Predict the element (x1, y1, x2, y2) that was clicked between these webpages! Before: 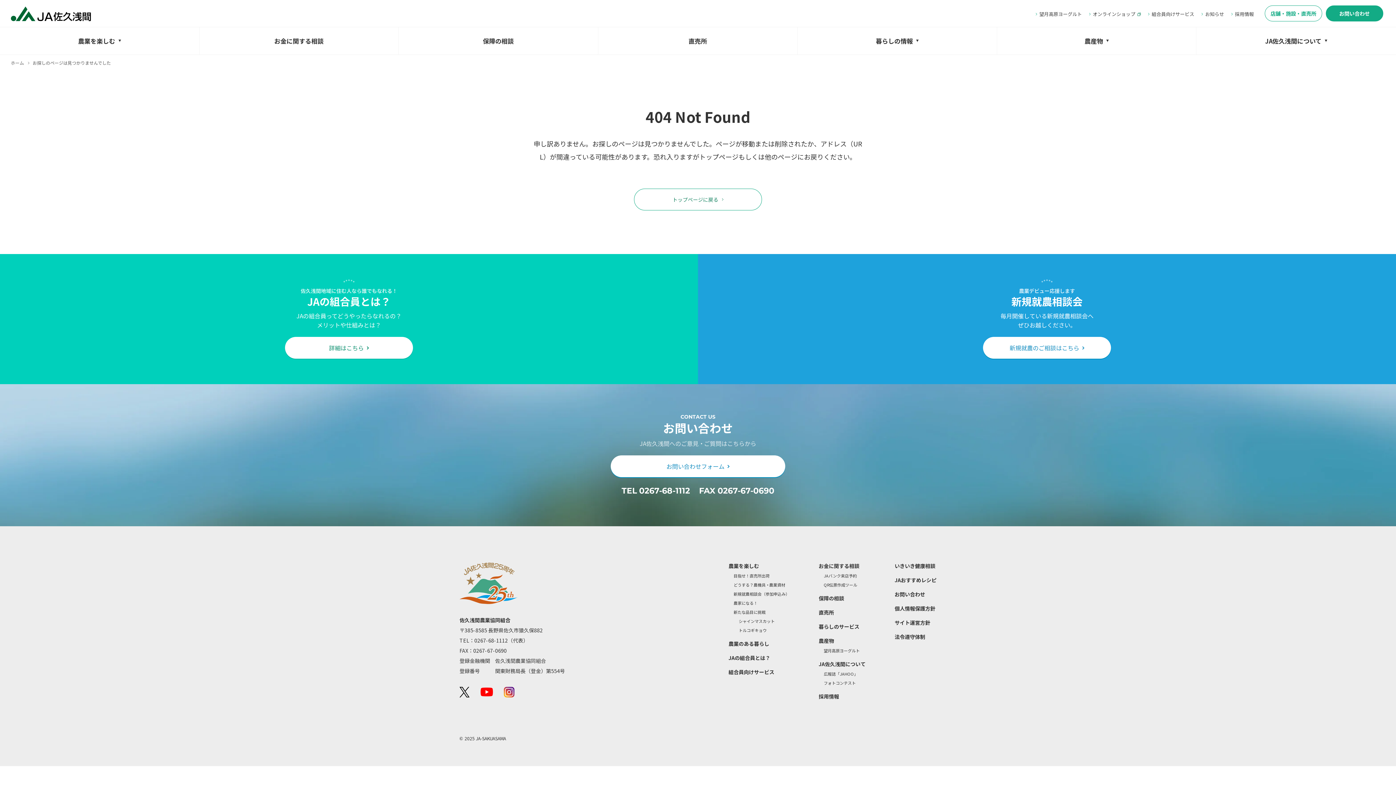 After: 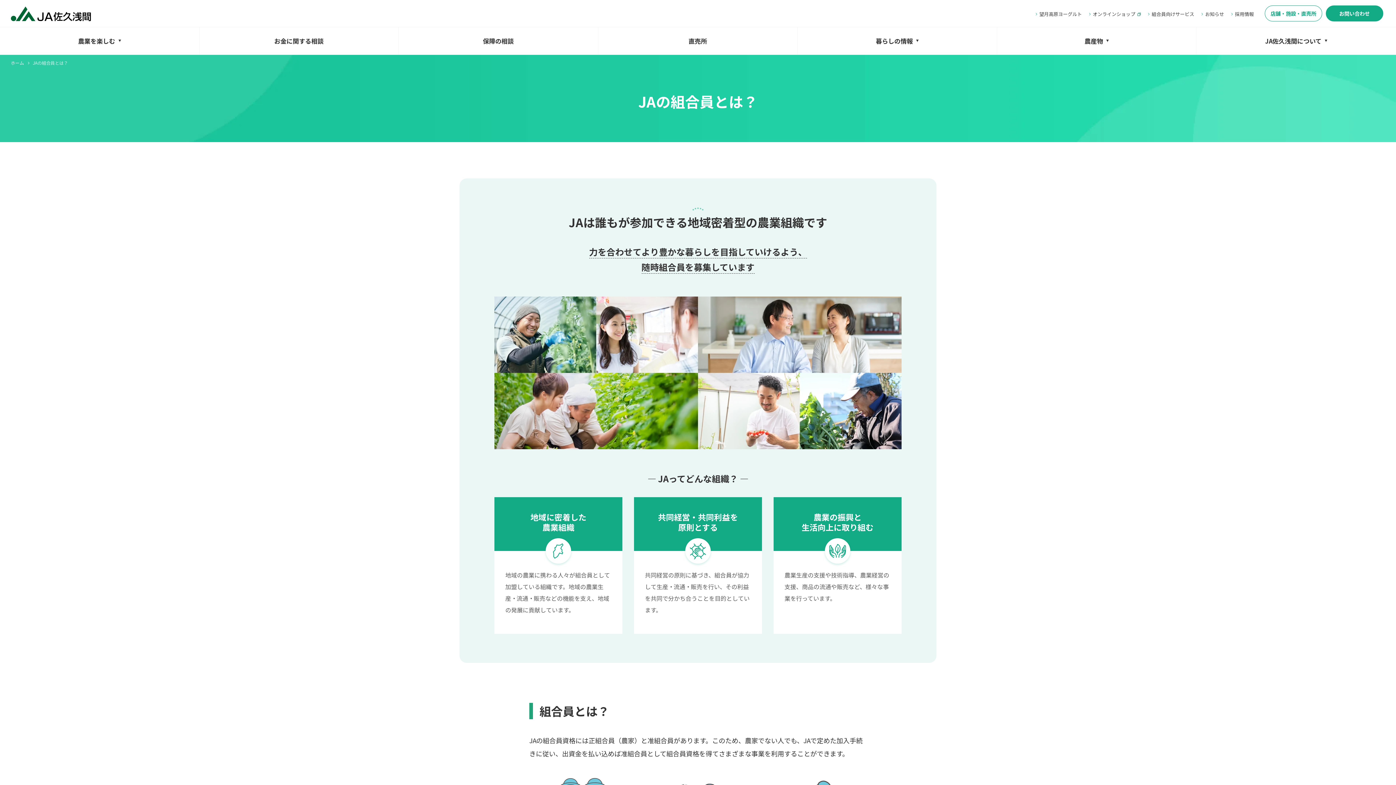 Action: bbox: (728, 654, 770, 661) label: JAの組合員とは？